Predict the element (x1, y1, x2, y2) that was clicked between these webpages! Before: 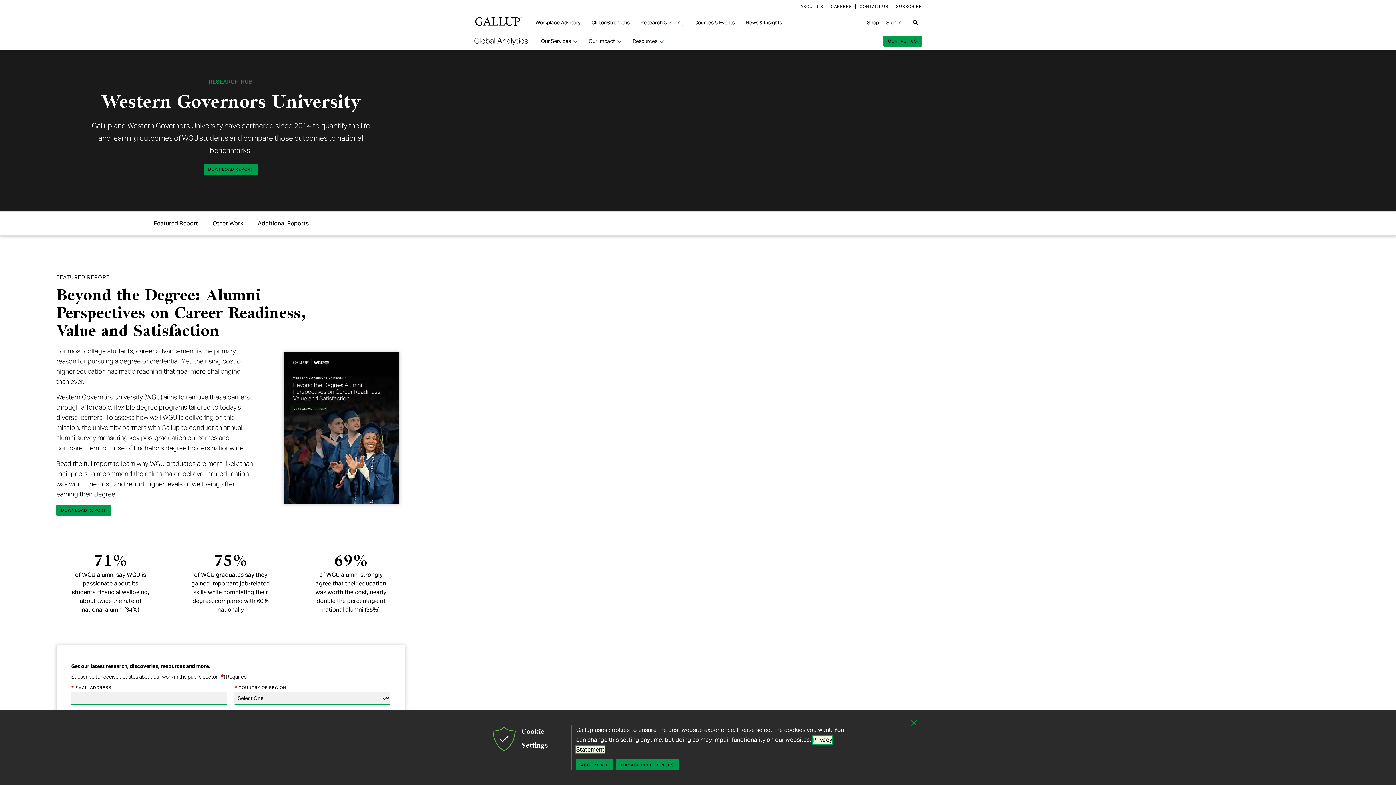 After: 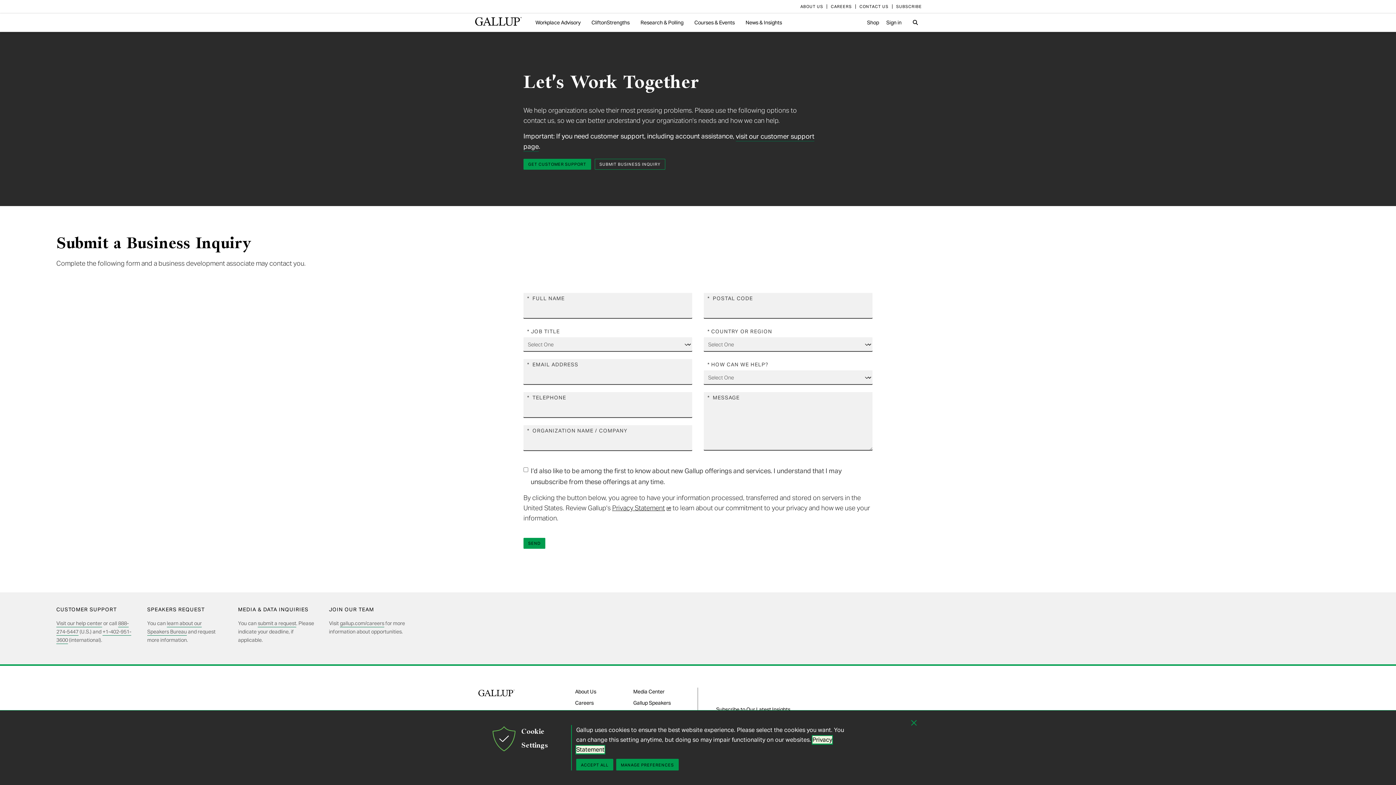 Action: label: CONTACT US bbox: (855, 3, 892, 9)